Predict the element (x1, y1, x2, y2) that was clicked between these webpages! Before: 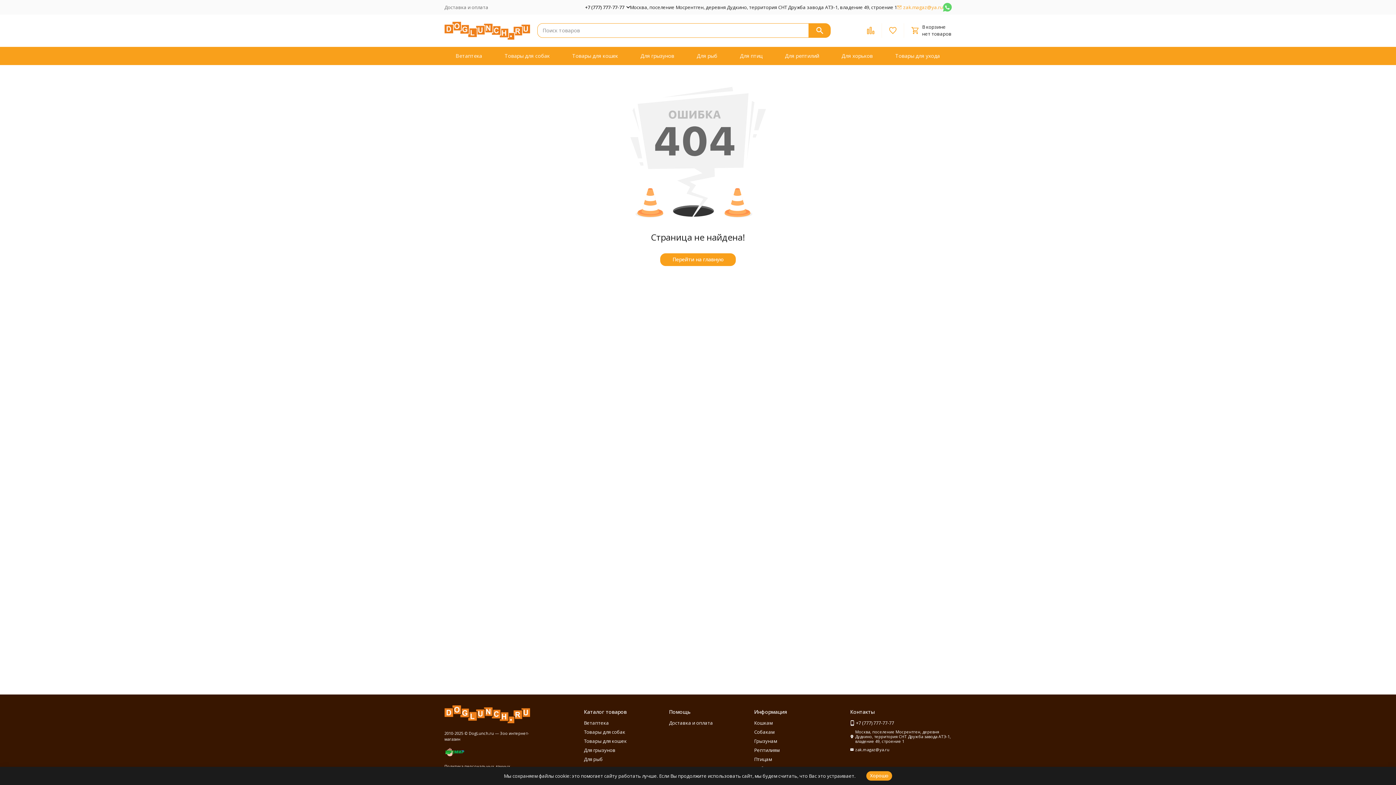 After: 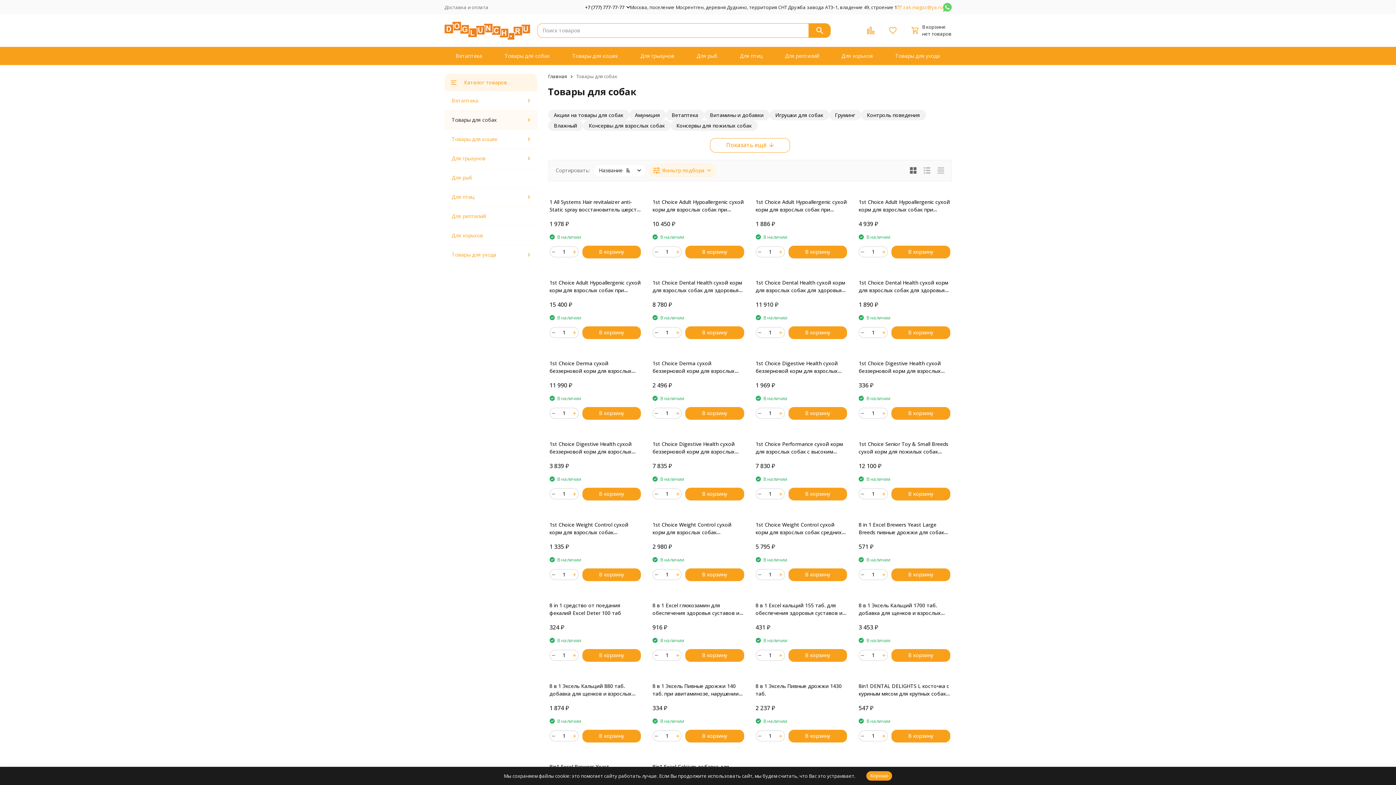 Action: label: Товары для собак bbox: (584, 729, 625, 735)